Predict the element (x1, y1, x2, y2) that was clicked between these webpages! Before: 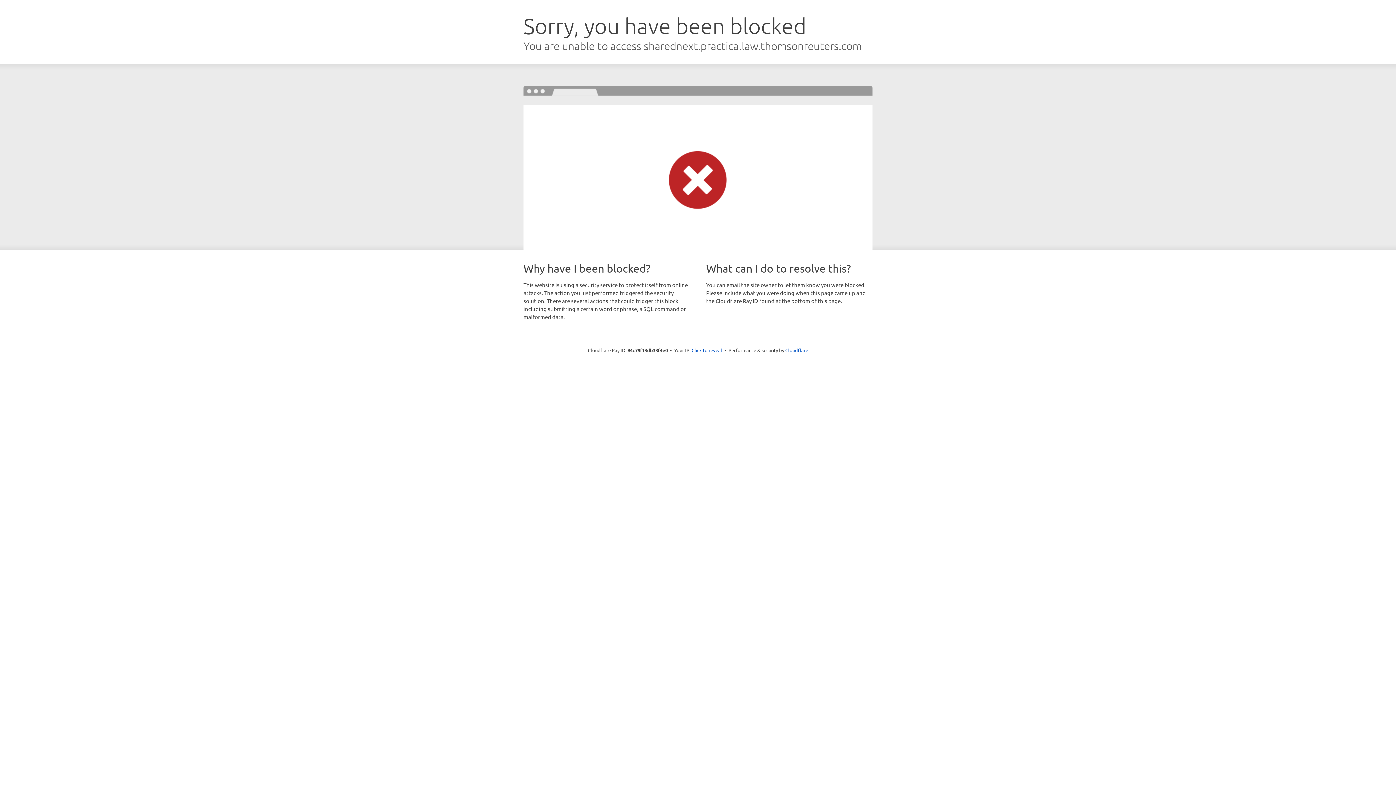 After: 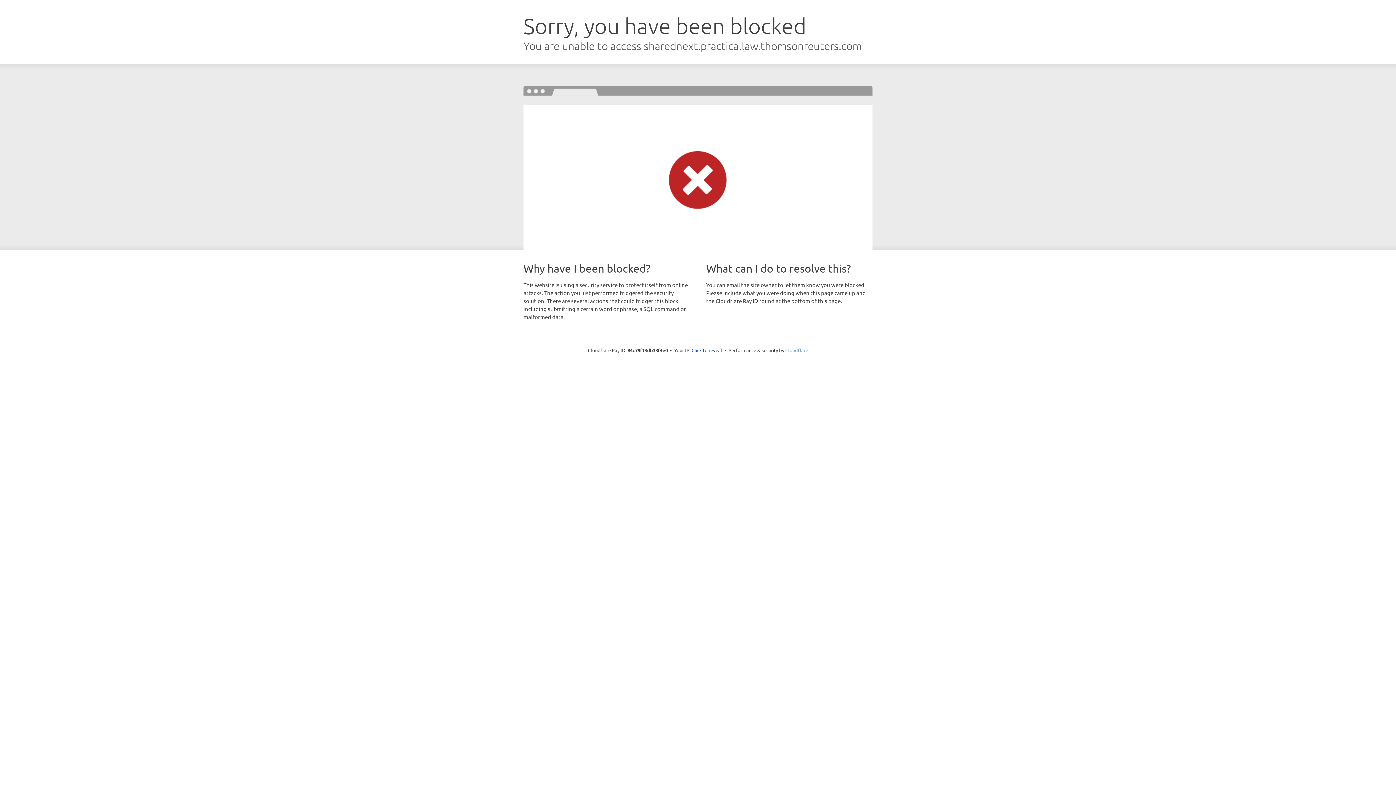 Action: bbox: (785, 347, 808, 353) label: Cloudflare